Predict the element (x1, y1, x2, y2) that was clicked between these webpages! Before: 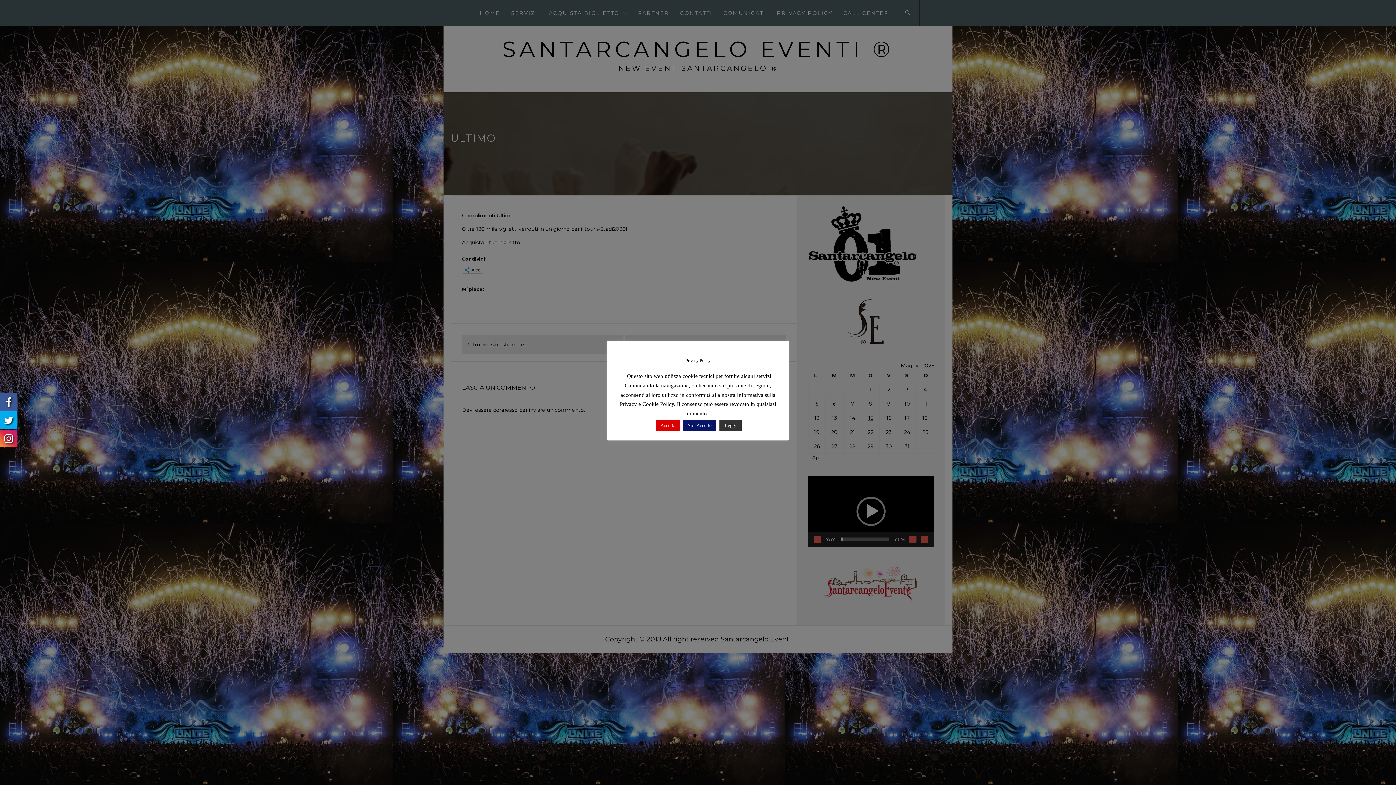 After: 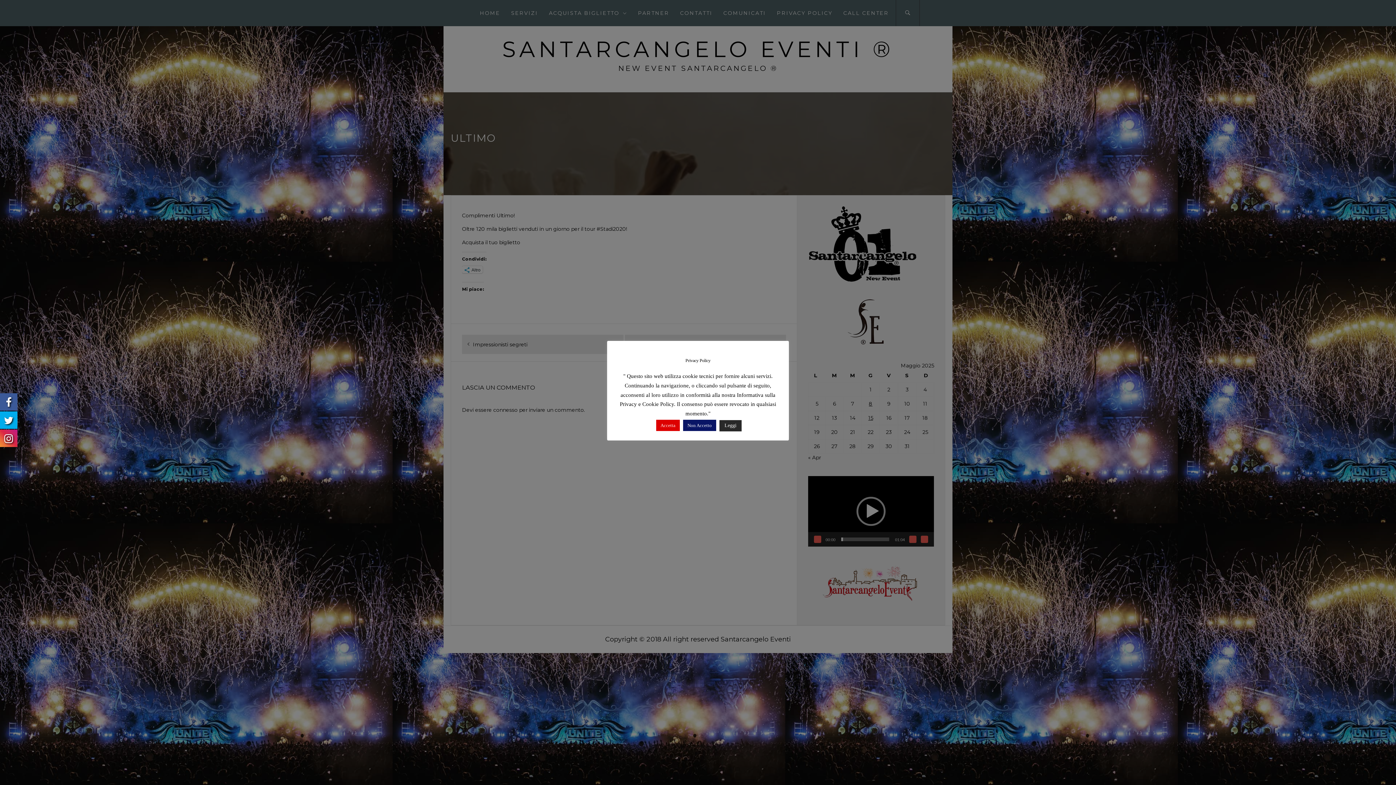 Action: label: Leggi bbox: (719, 420, 741, 431)